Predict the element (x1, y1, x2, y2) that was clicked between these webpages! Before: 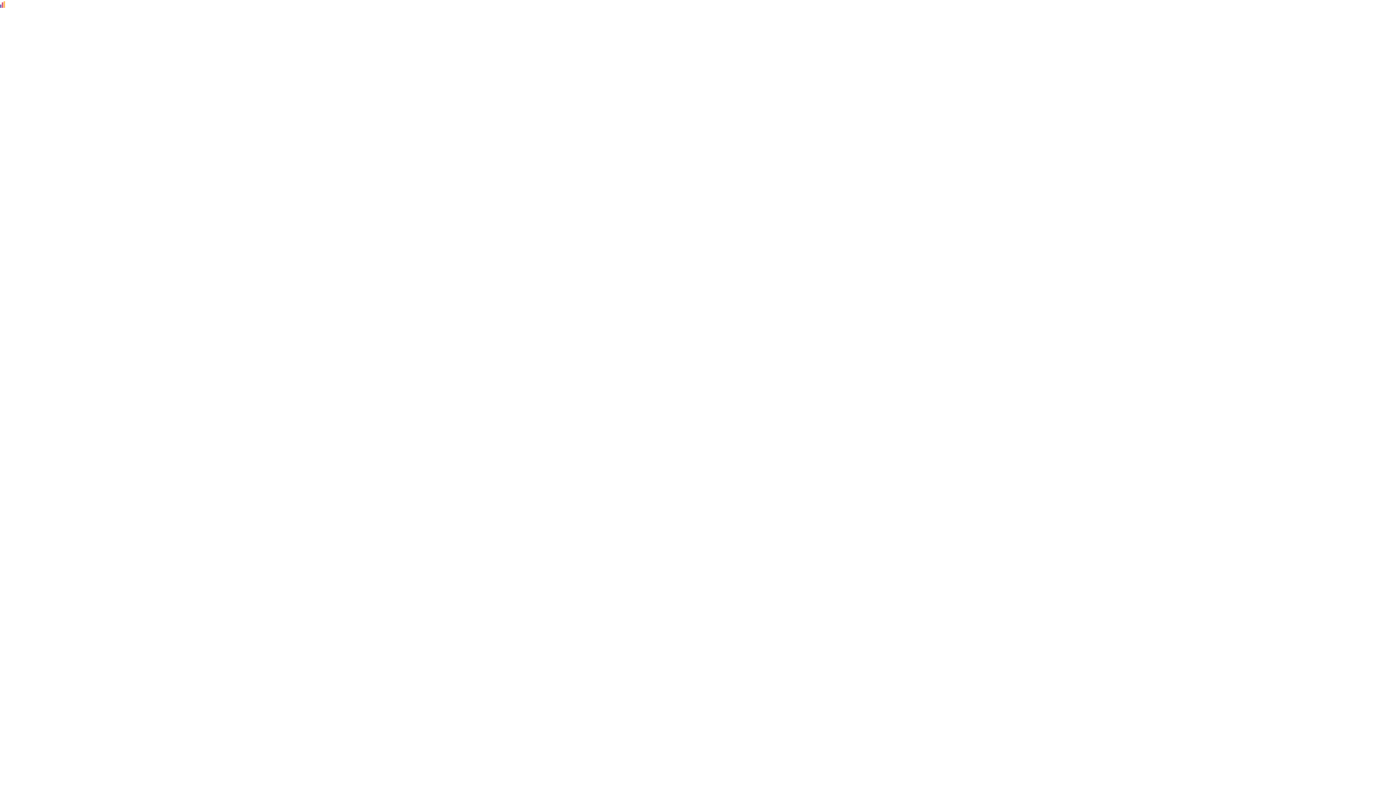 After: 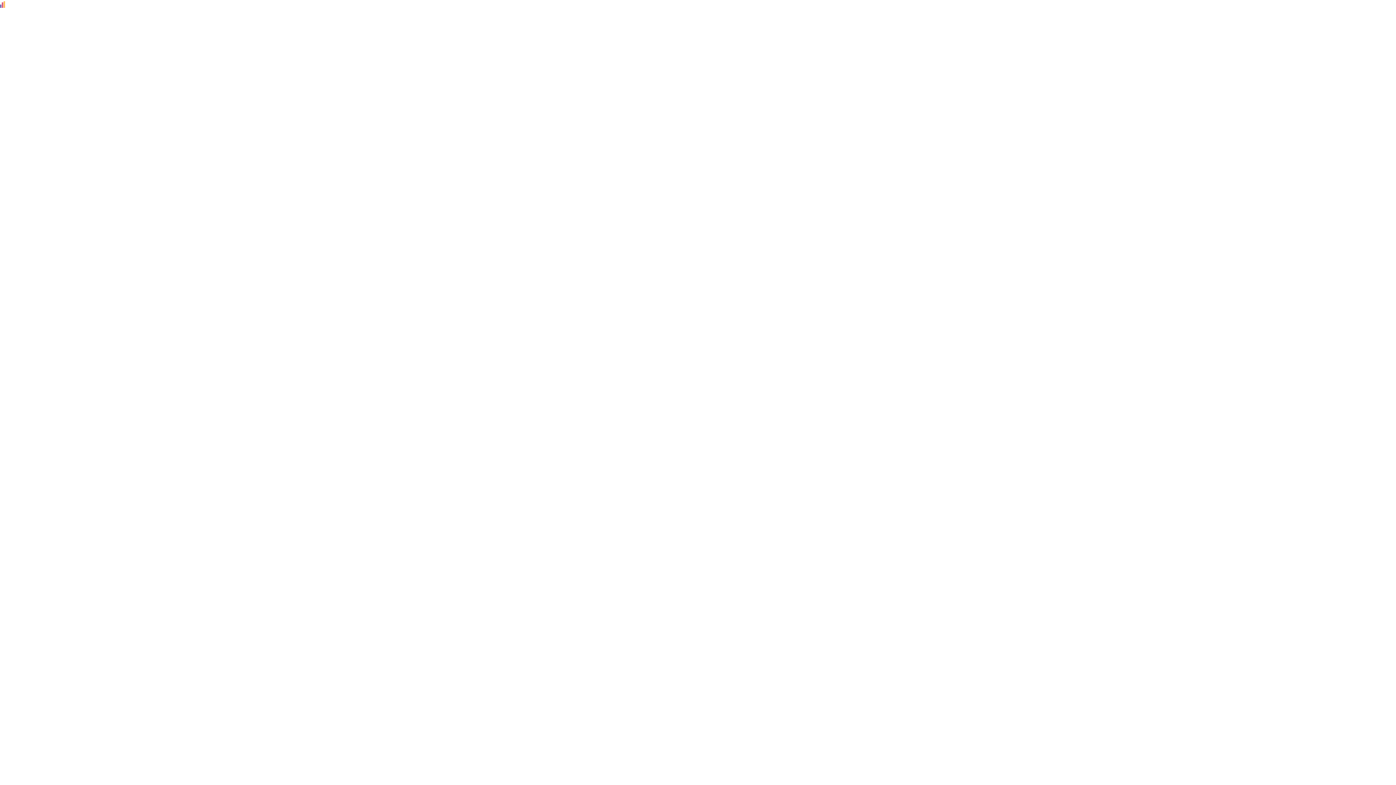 Action: bbox: (0, 0, 5, 7)